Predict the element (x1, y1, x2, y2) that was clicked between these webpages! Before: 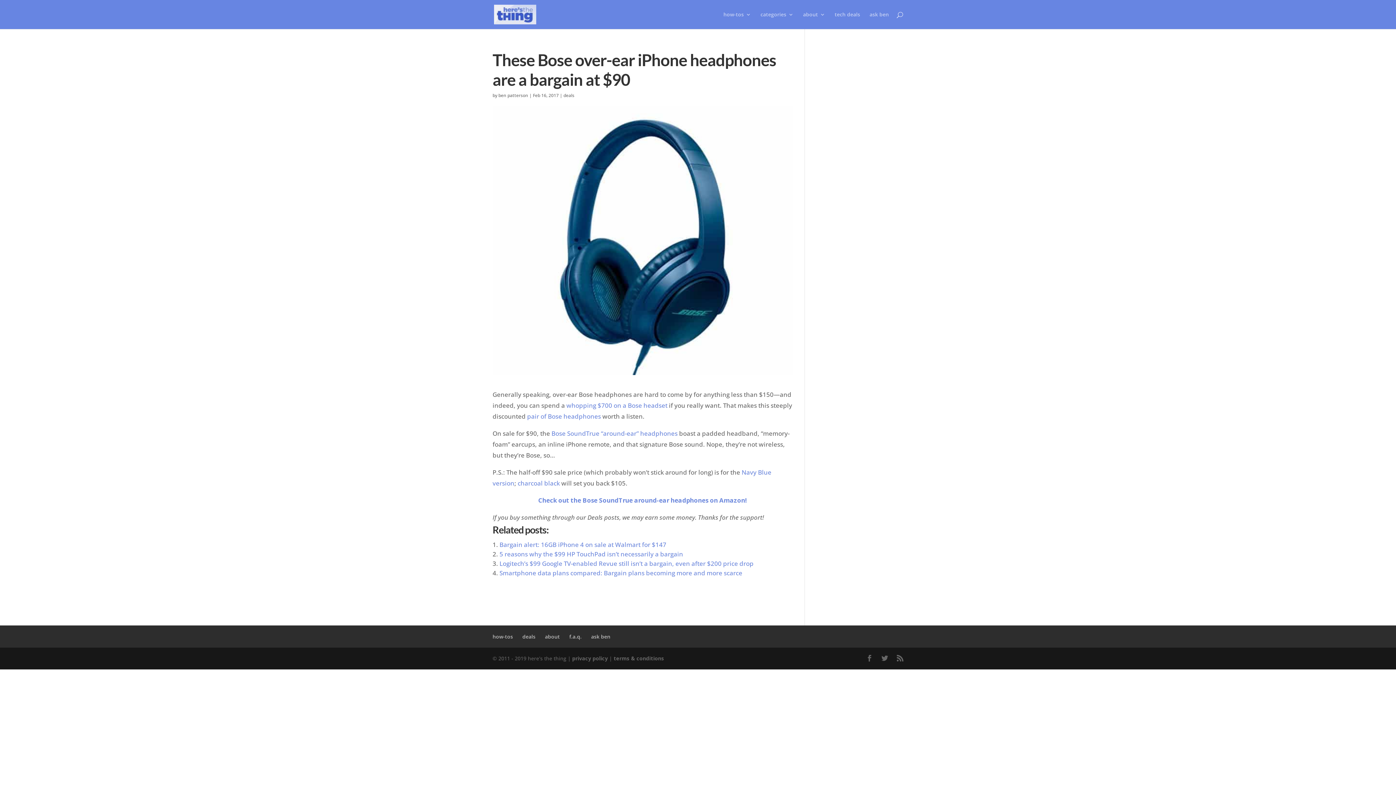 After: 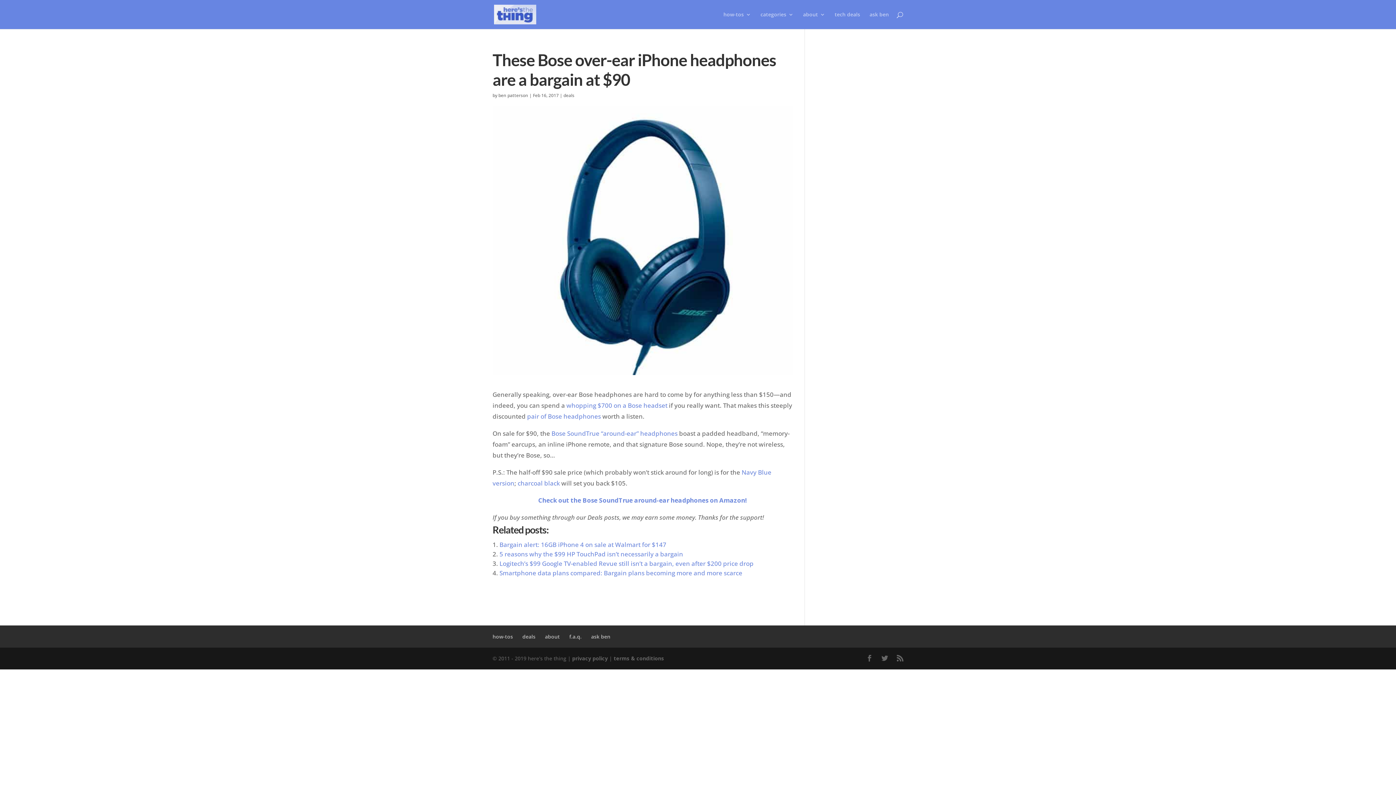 Action: bbox: (551, 429, 677, 437) label: Bose SoundTrue “around-ear” headphones